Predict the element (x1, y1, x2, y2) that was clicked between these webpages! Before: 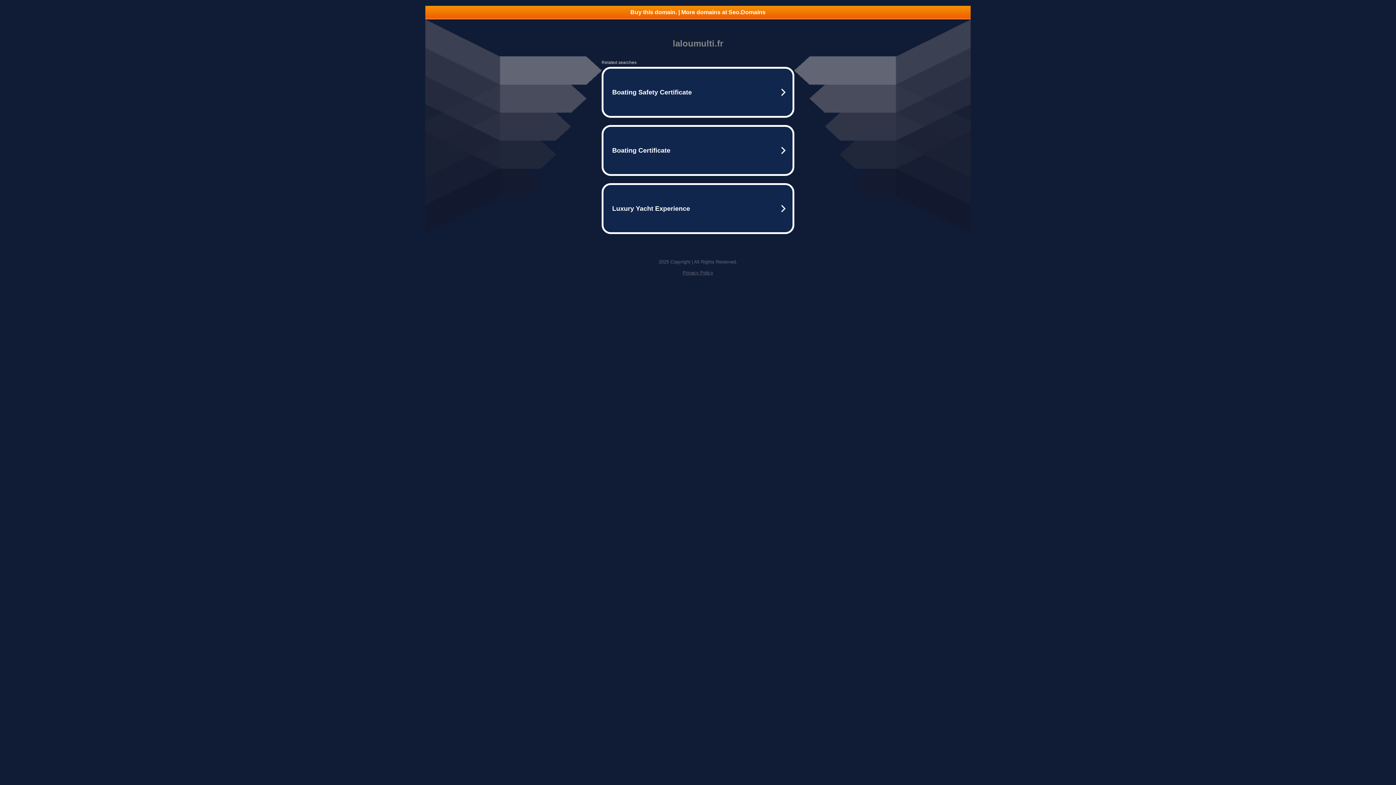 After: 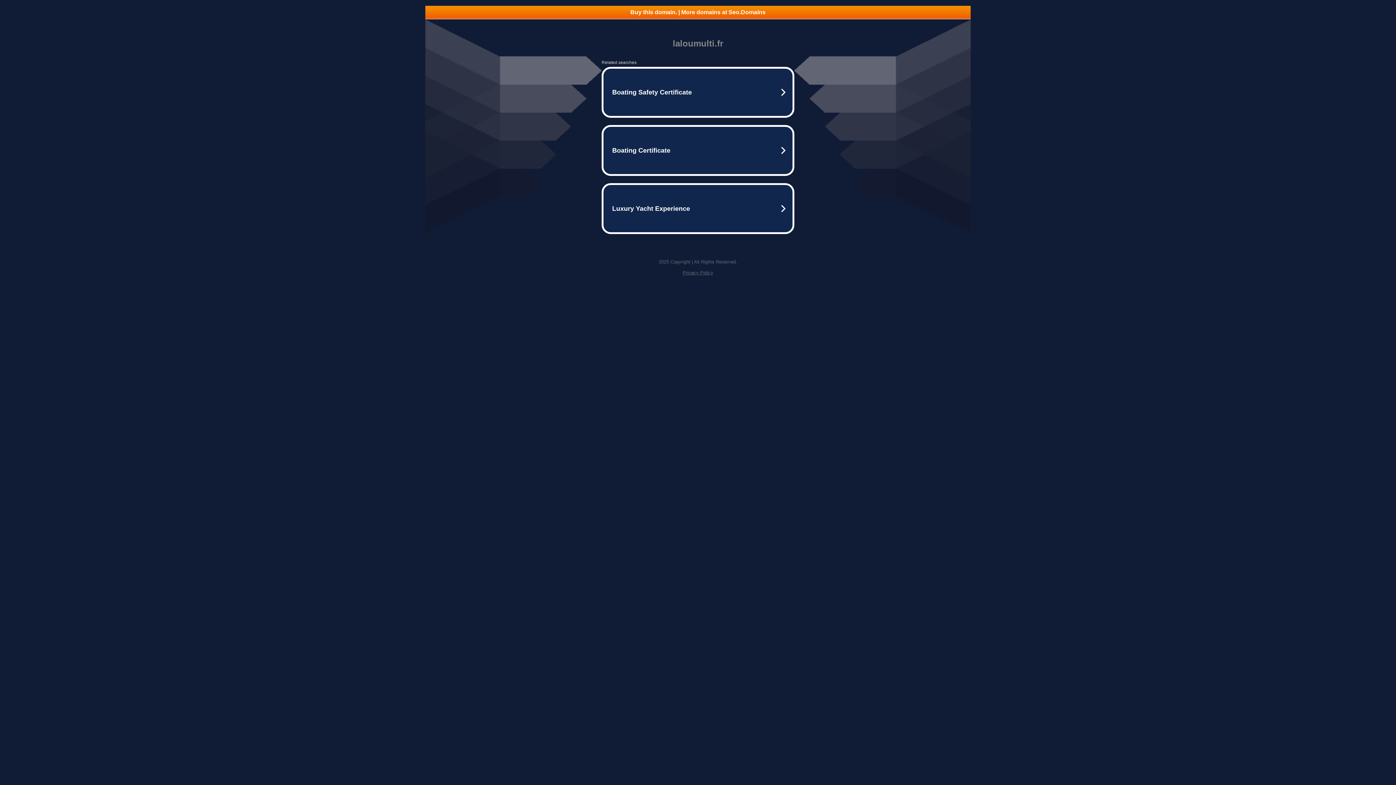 Action: bbox: (682, 270, 713, 275) label: Privacy Policy